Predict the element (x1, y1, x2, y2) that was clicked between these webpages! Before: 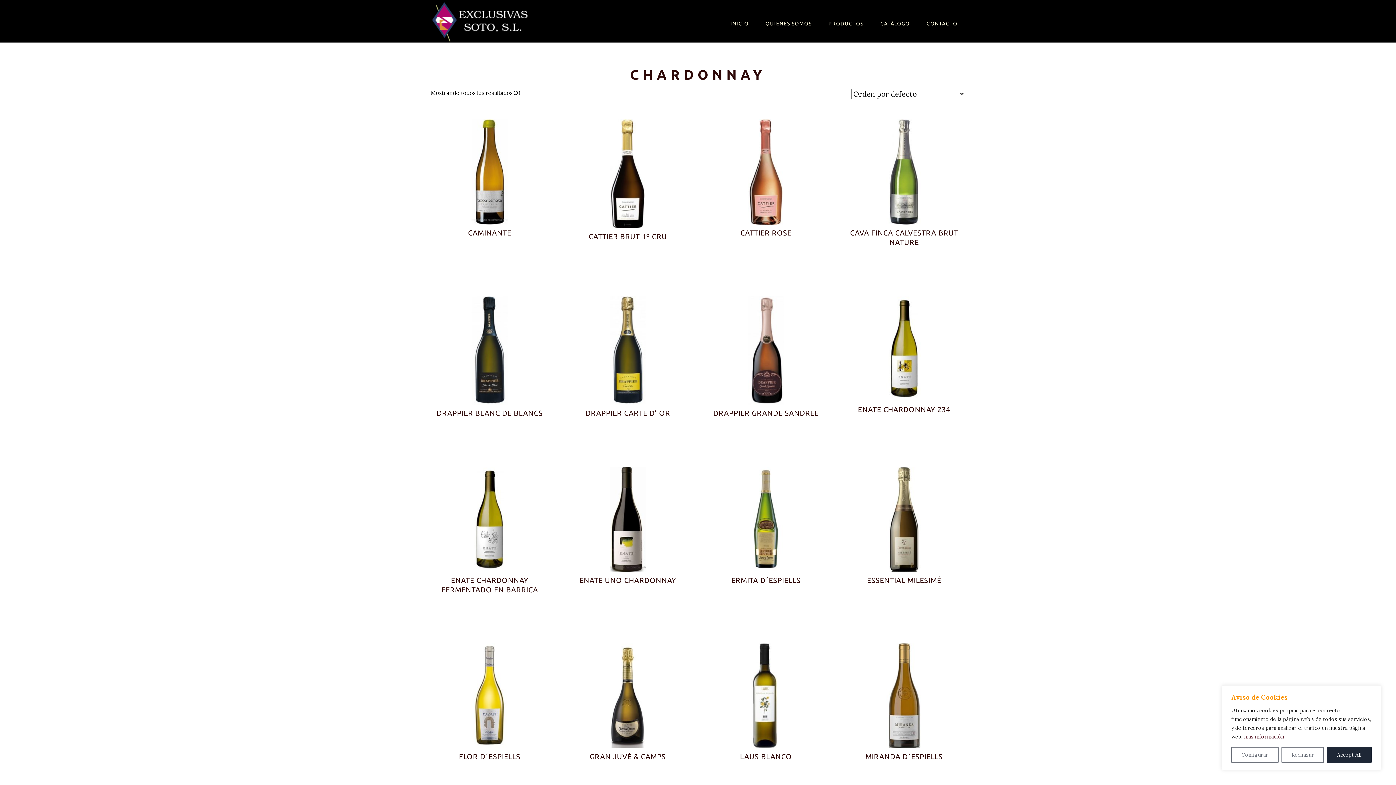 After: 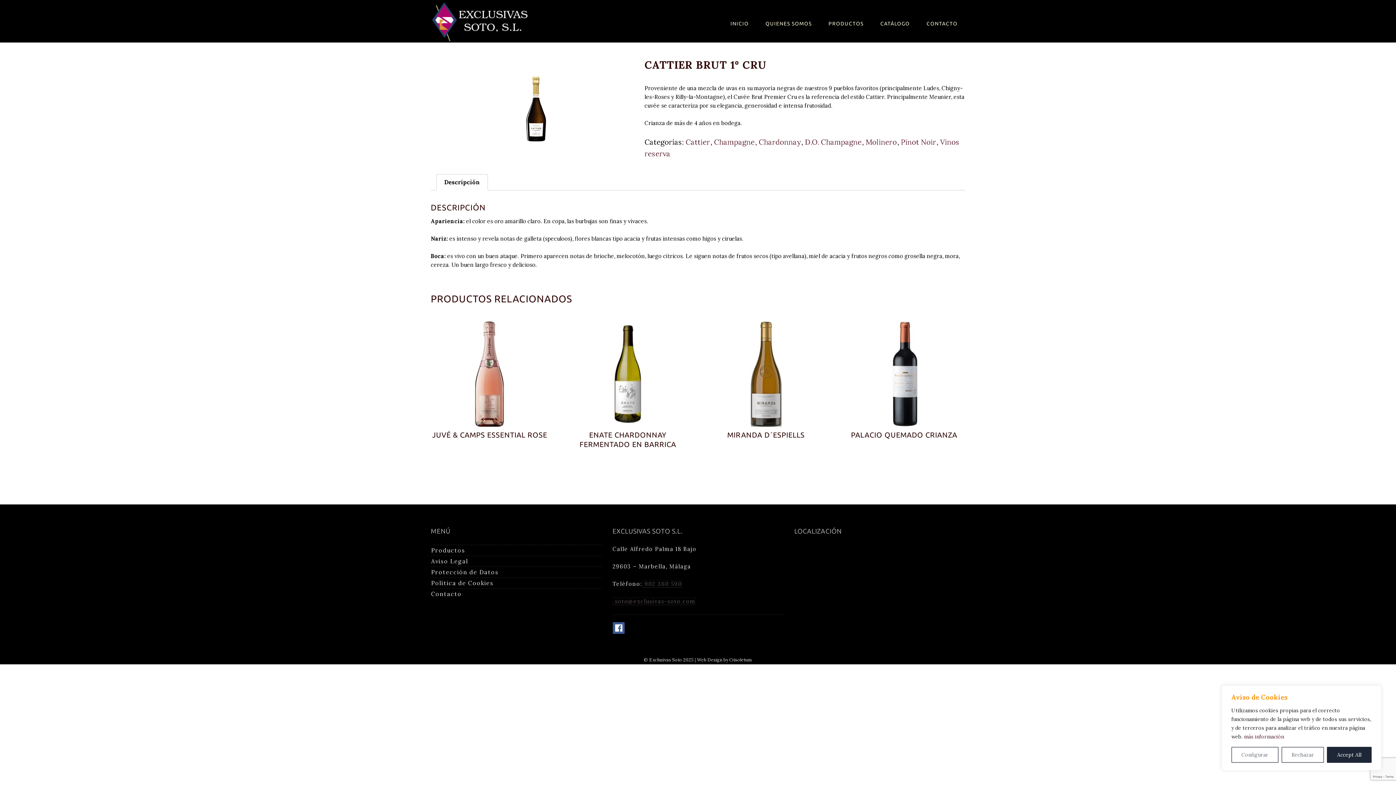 Action: label: CATTIER BRUT 1º CRU bbox: (569, 108, 686, 255)